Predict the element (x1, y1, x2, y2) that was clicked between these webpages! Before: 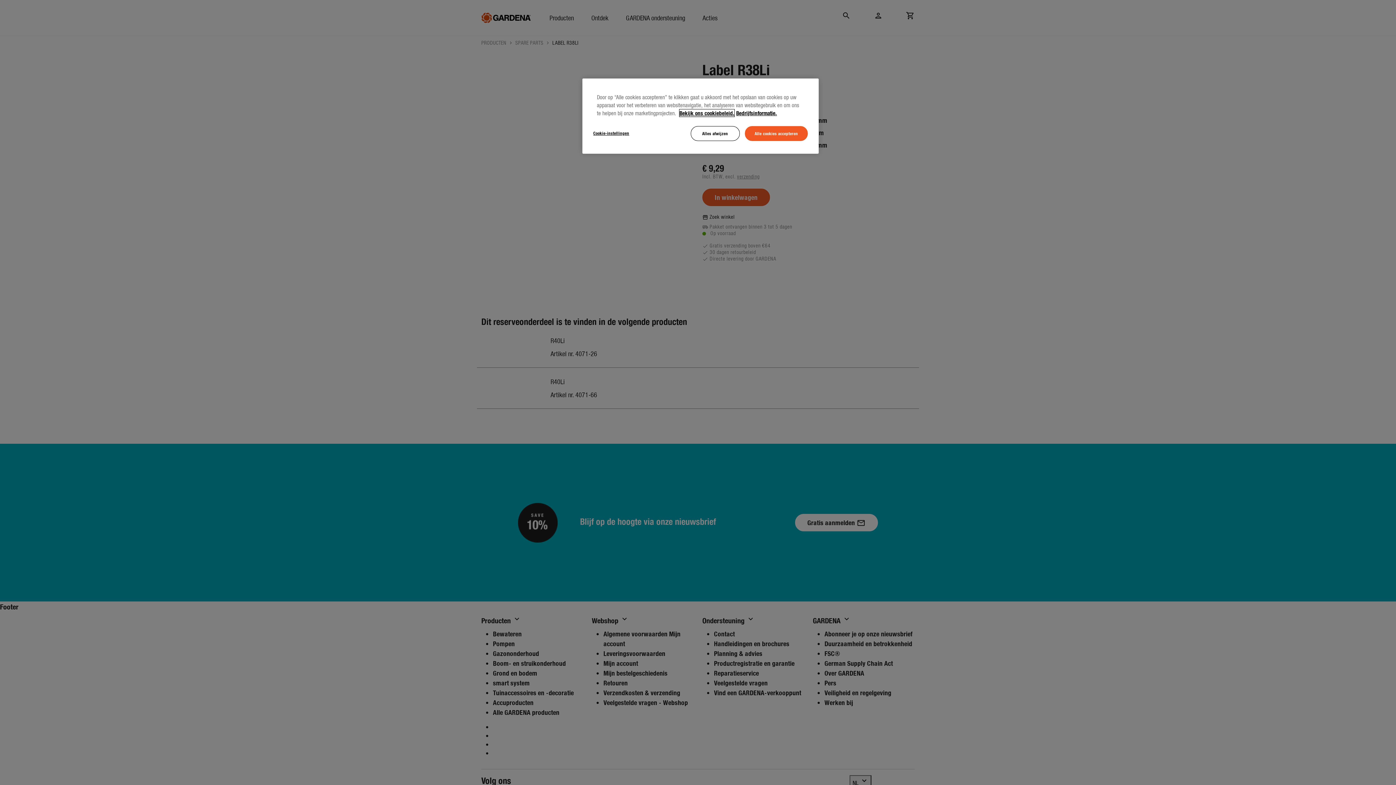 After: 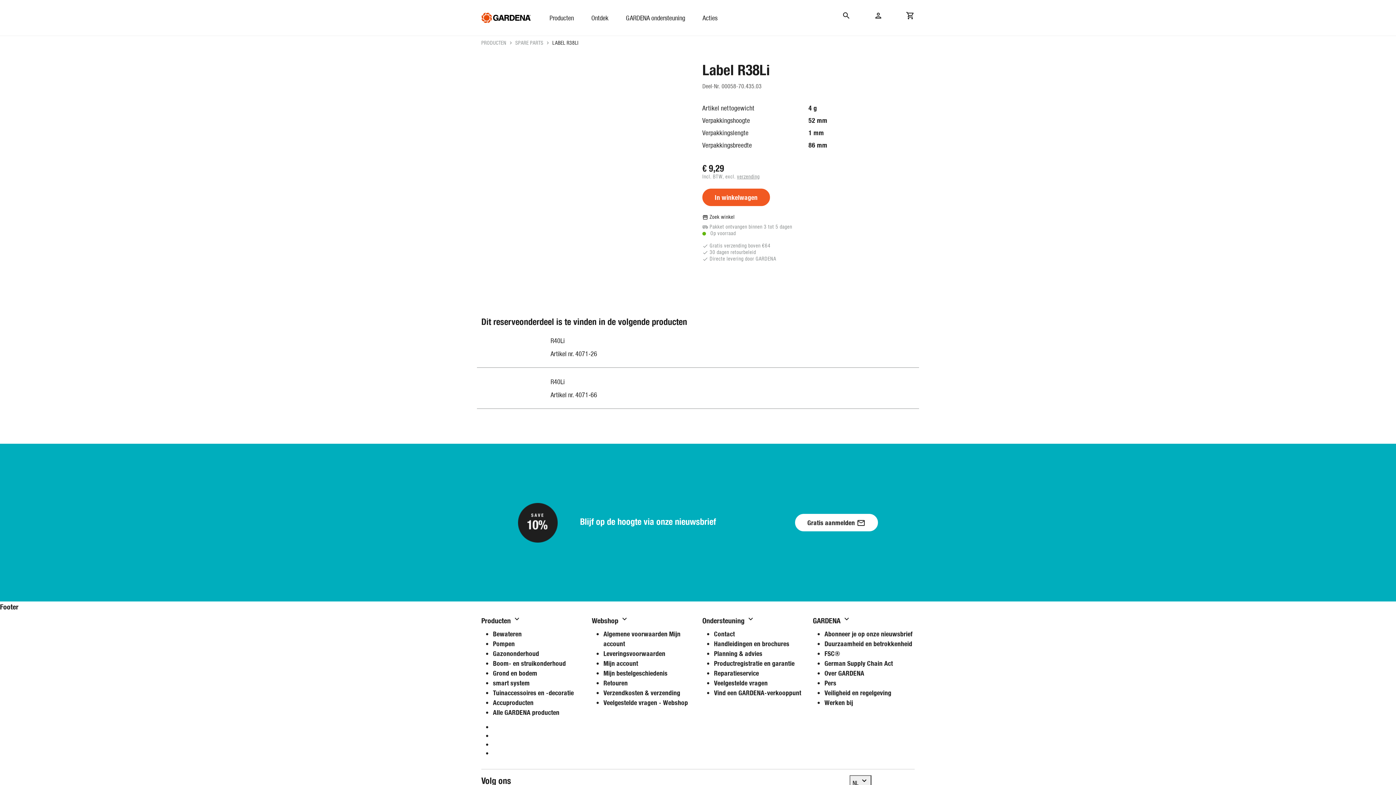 Action: bbox: (745, 126, 808, 141) label: Alle cookies accepteren